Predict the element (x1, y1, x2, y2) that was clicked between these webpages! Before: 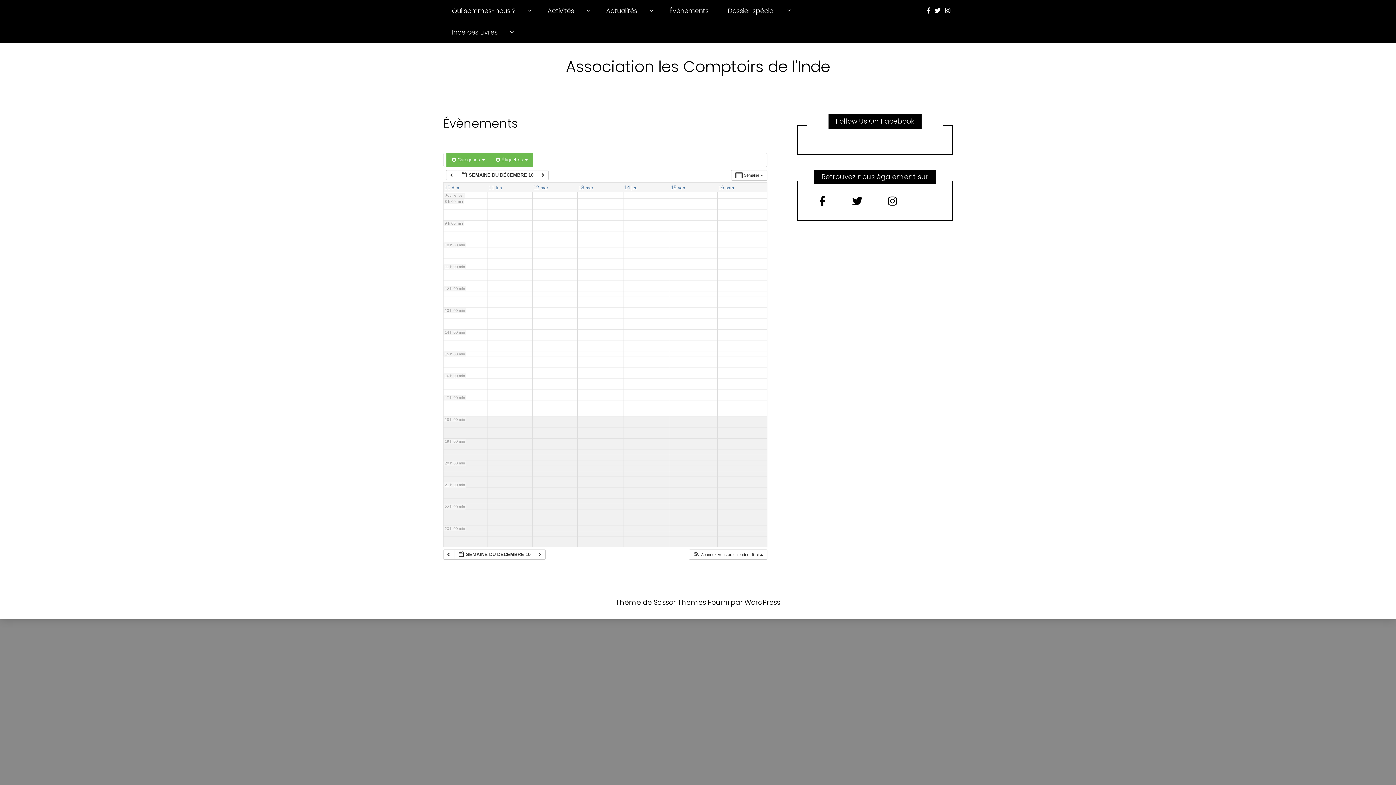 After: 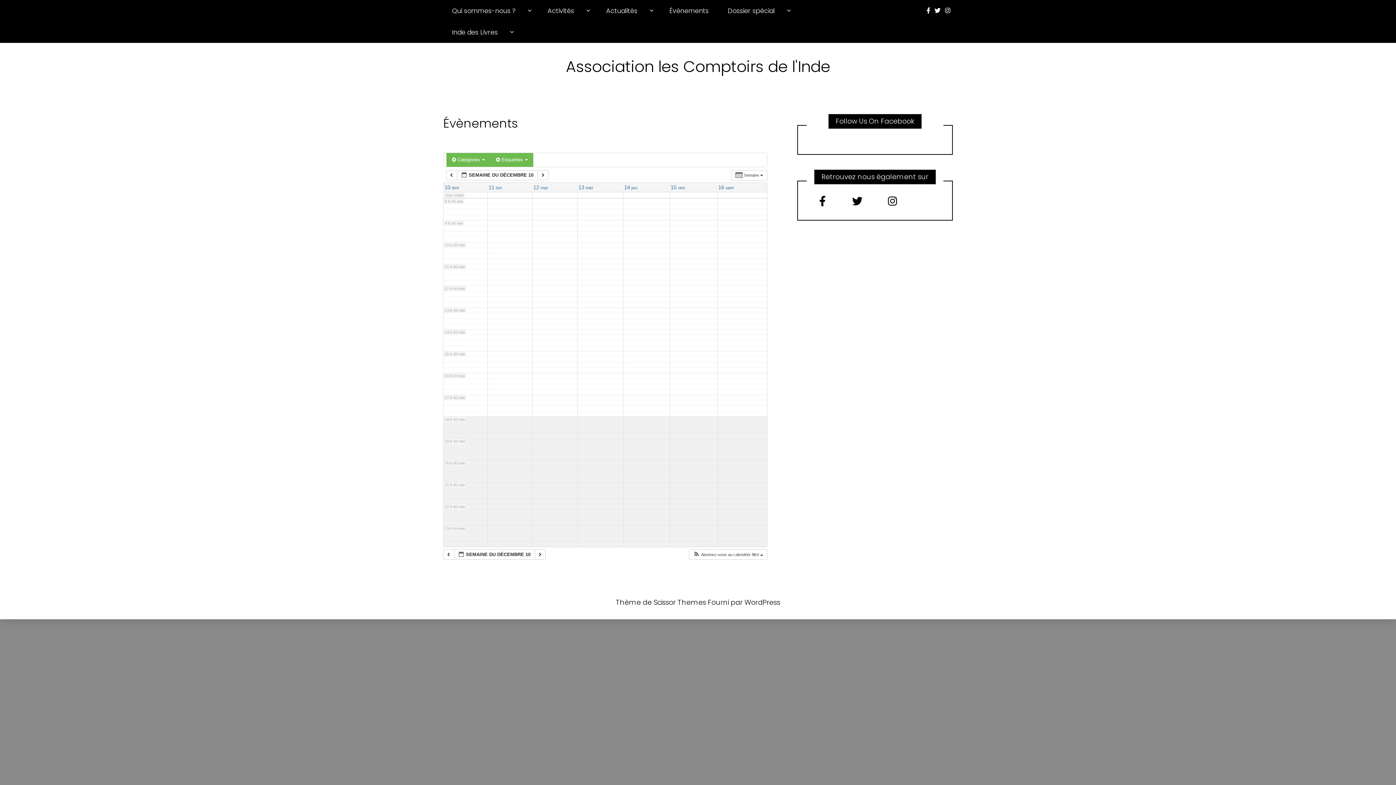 Action: bbox: (943, 0, 952, 21)